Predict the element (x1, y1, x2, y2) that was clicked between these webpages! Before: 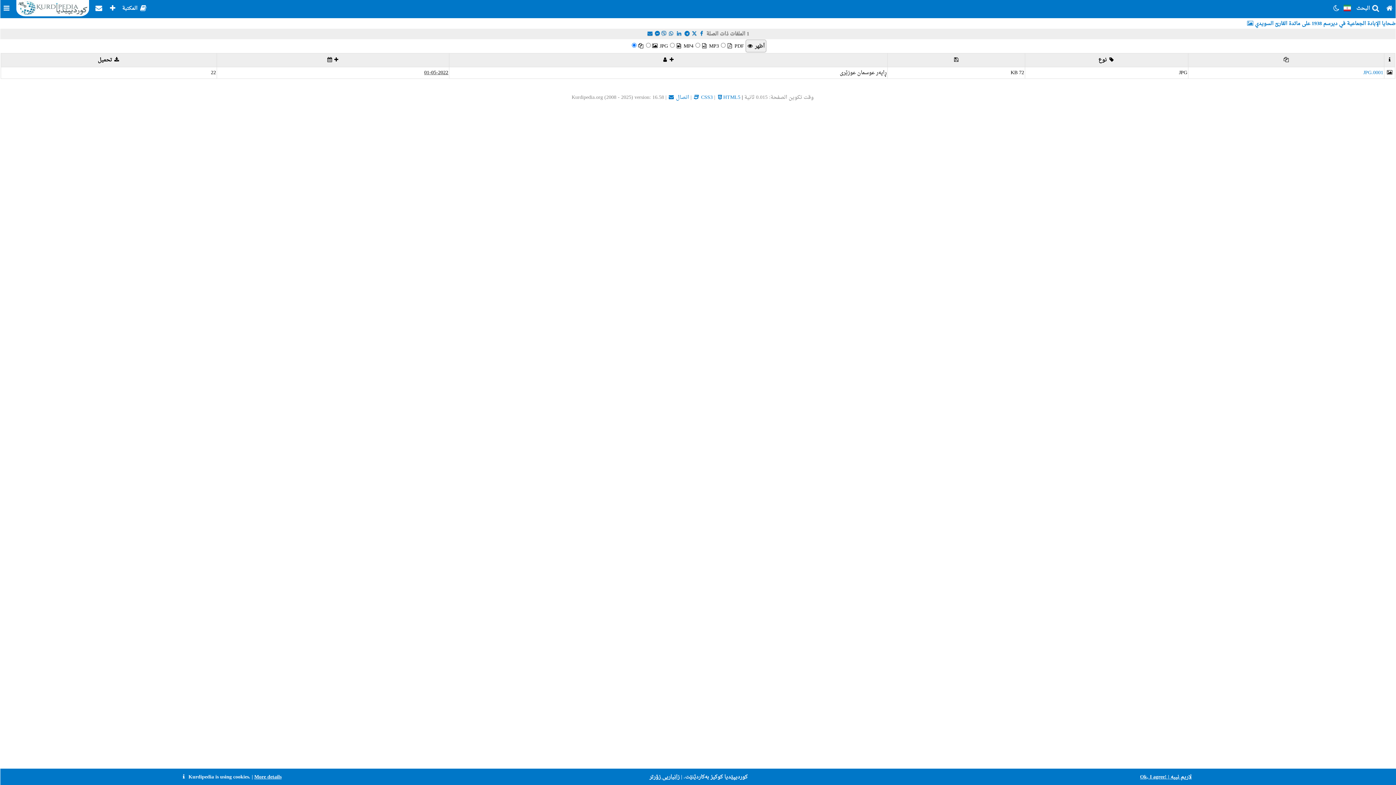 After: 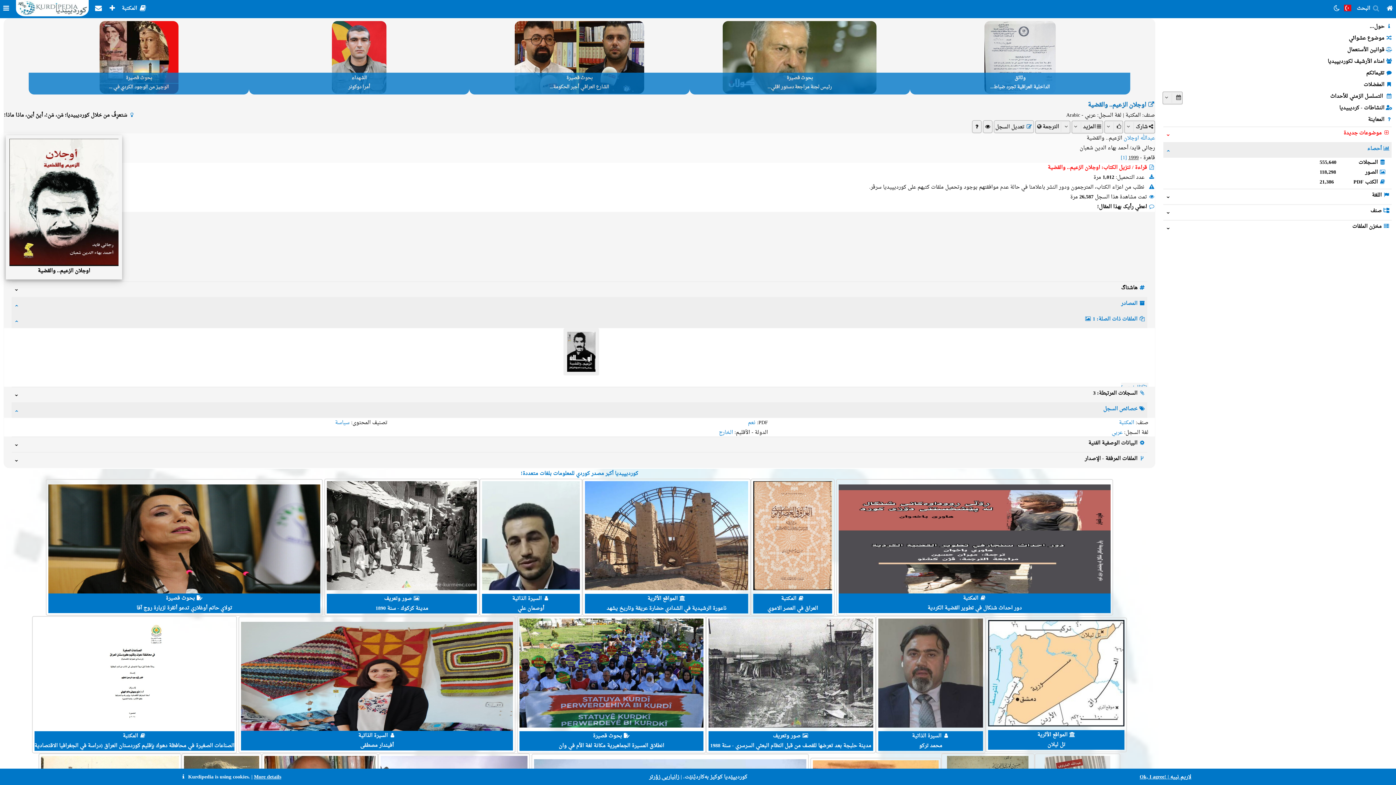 Action: label: Home bbox: (1383, 3, 1396, 13)